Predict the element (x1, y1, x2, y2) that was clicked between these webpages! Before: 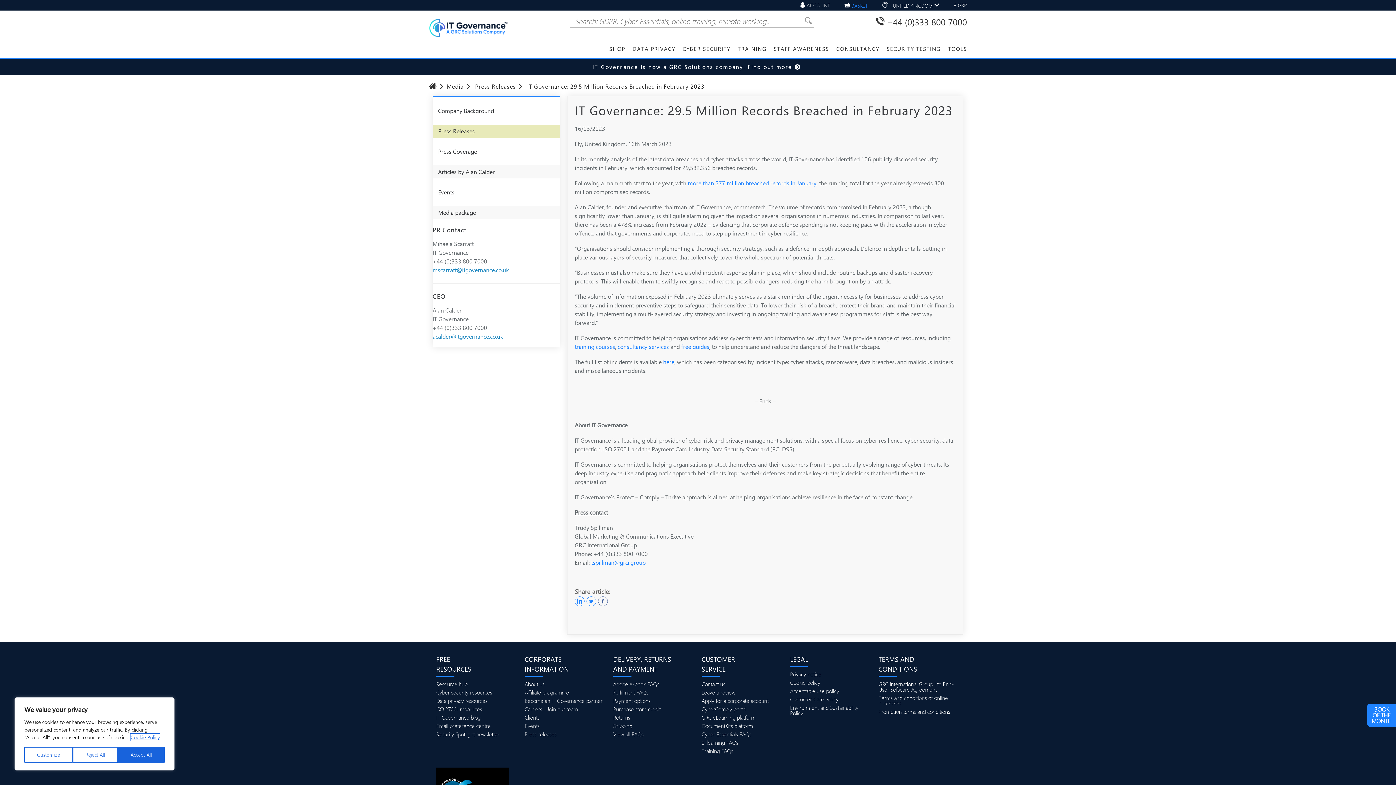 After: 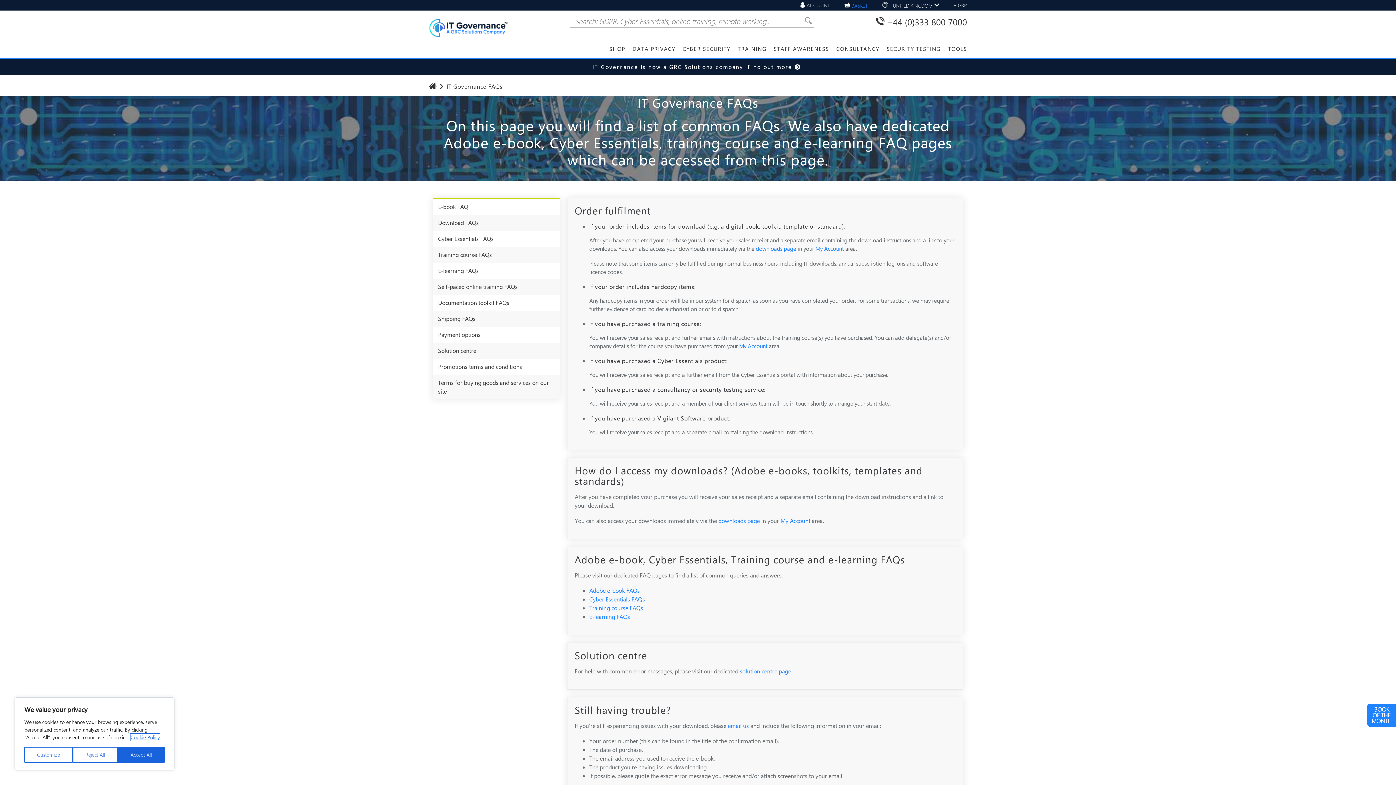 Action: label: View all FAQs bbox: (613, 732, 694, 737)